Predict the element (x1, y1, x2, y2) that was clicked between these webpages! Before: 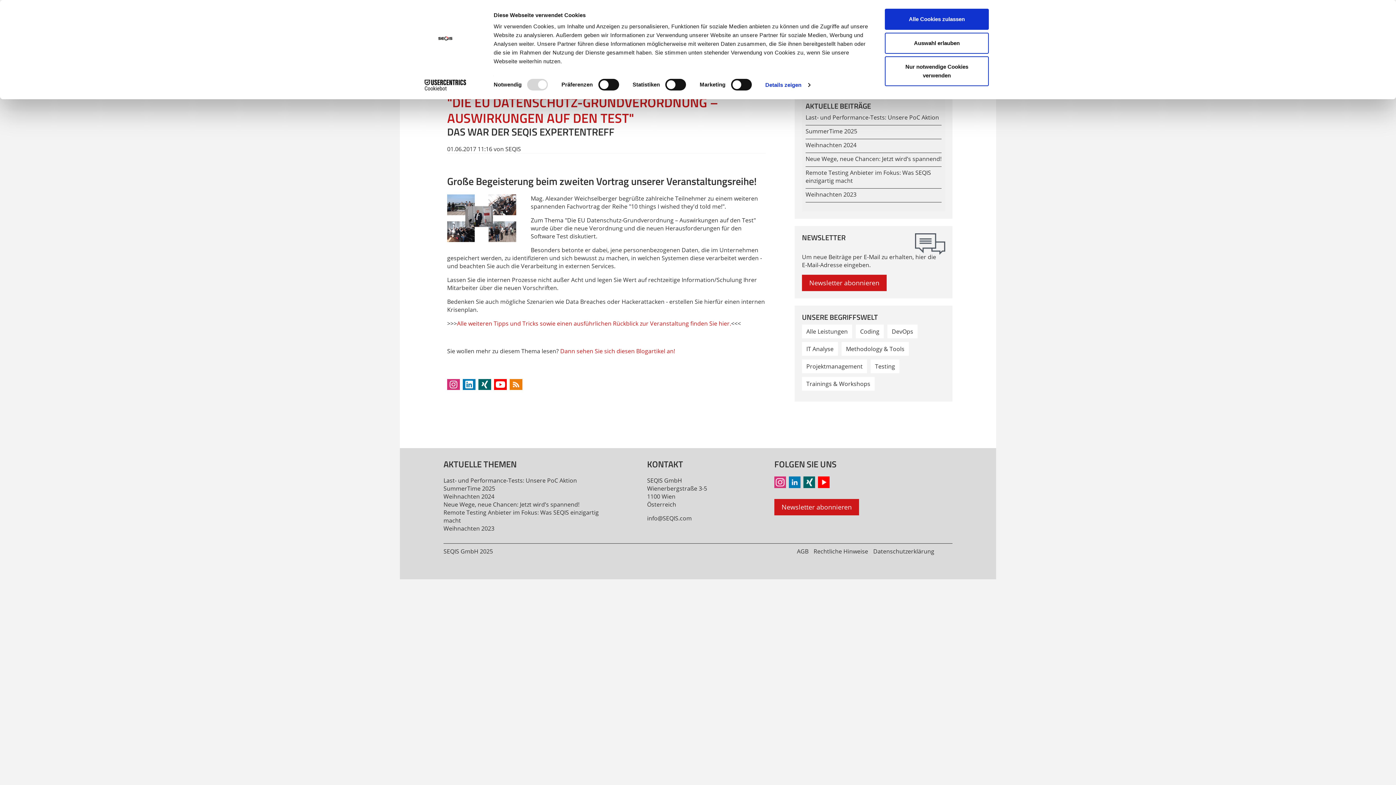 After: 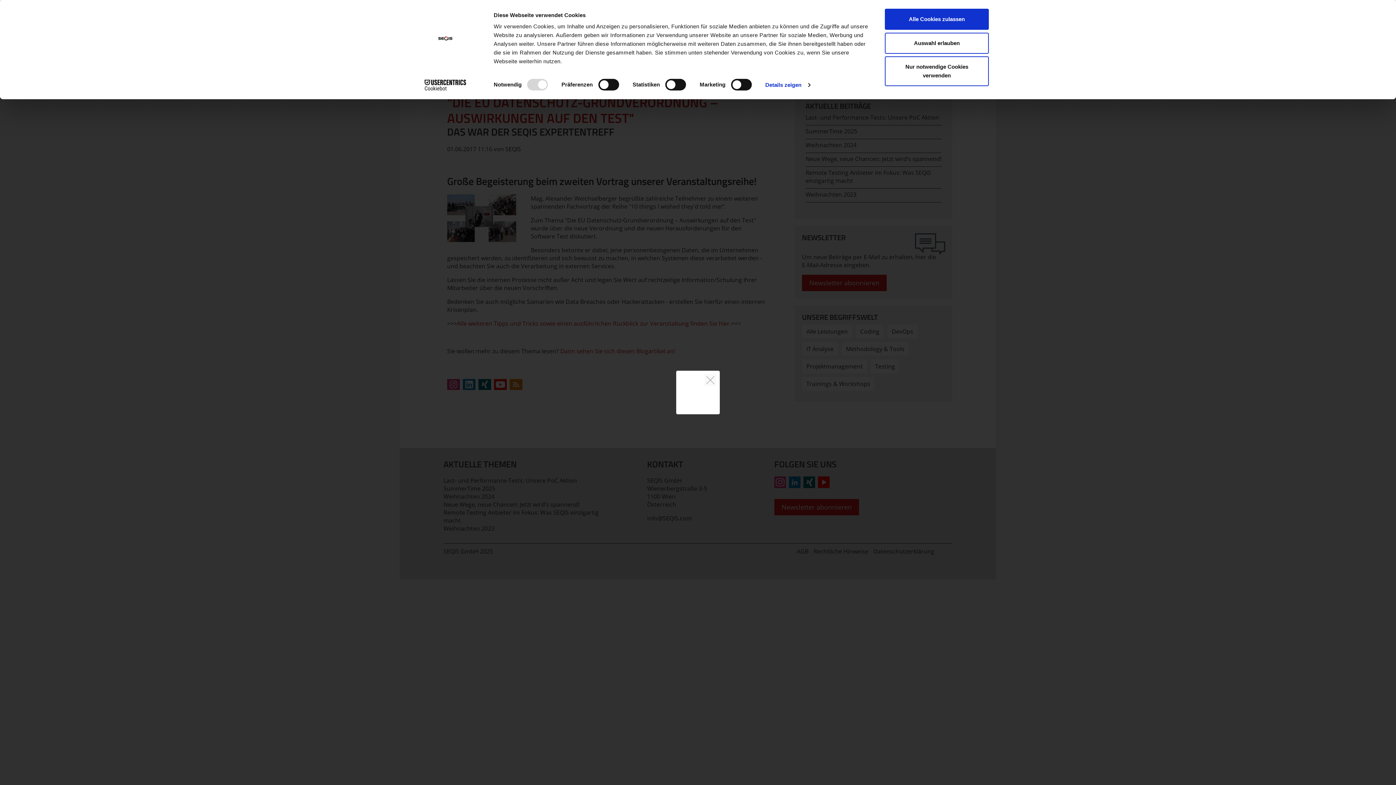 Action: label: Newsletter abonnieren bbox: (774, 499, 859, 515)